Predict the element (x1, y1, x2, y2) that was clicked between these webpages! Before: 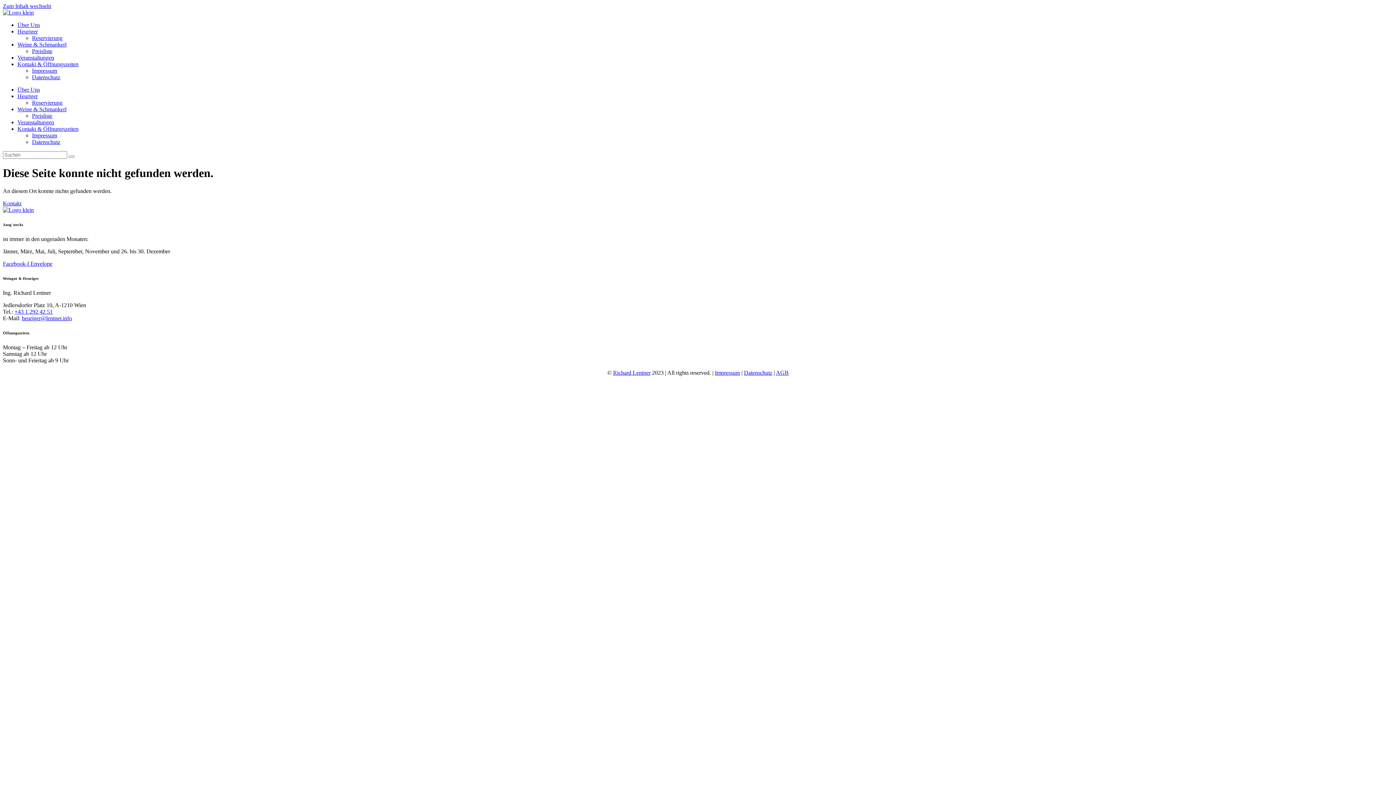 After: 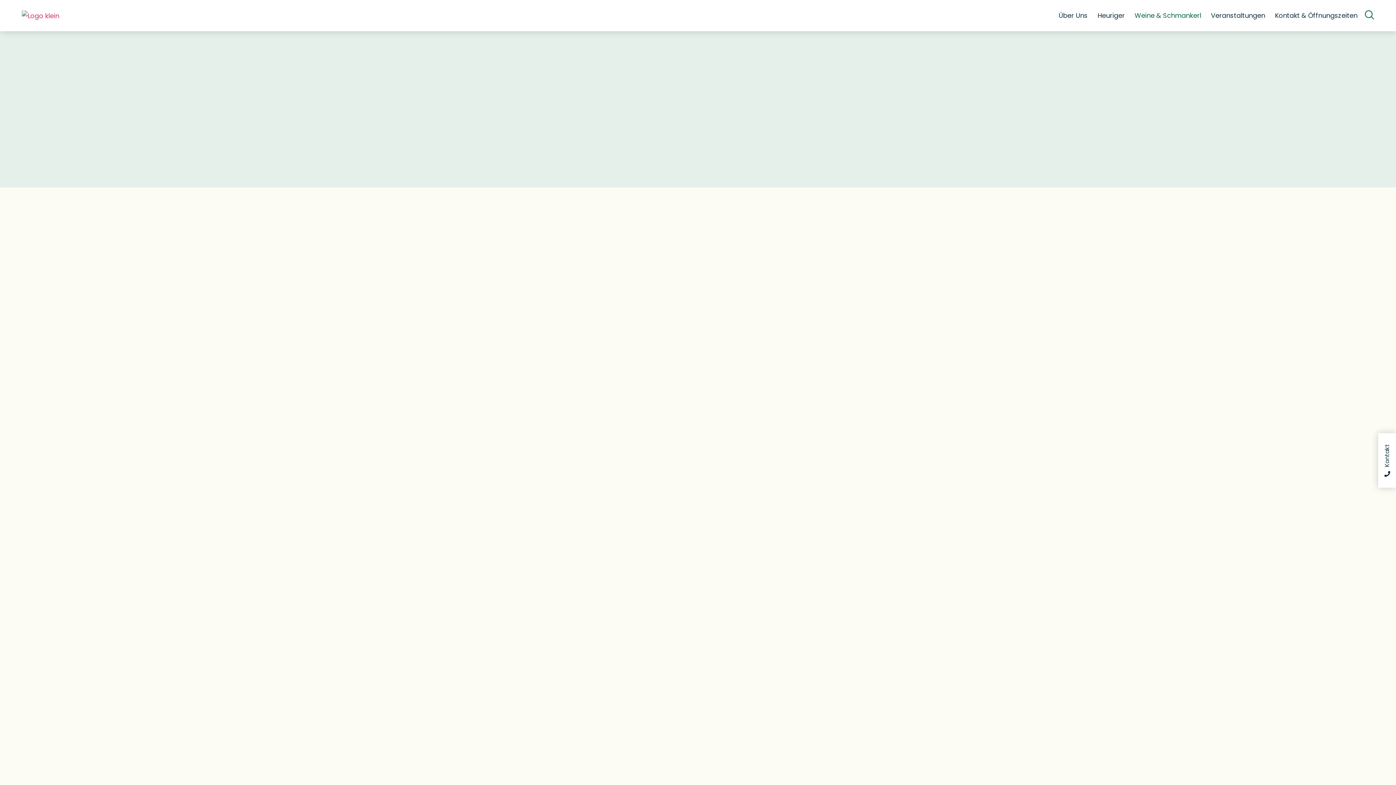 Action: label: Preisliste bbox: (32, 112, 52, 118)